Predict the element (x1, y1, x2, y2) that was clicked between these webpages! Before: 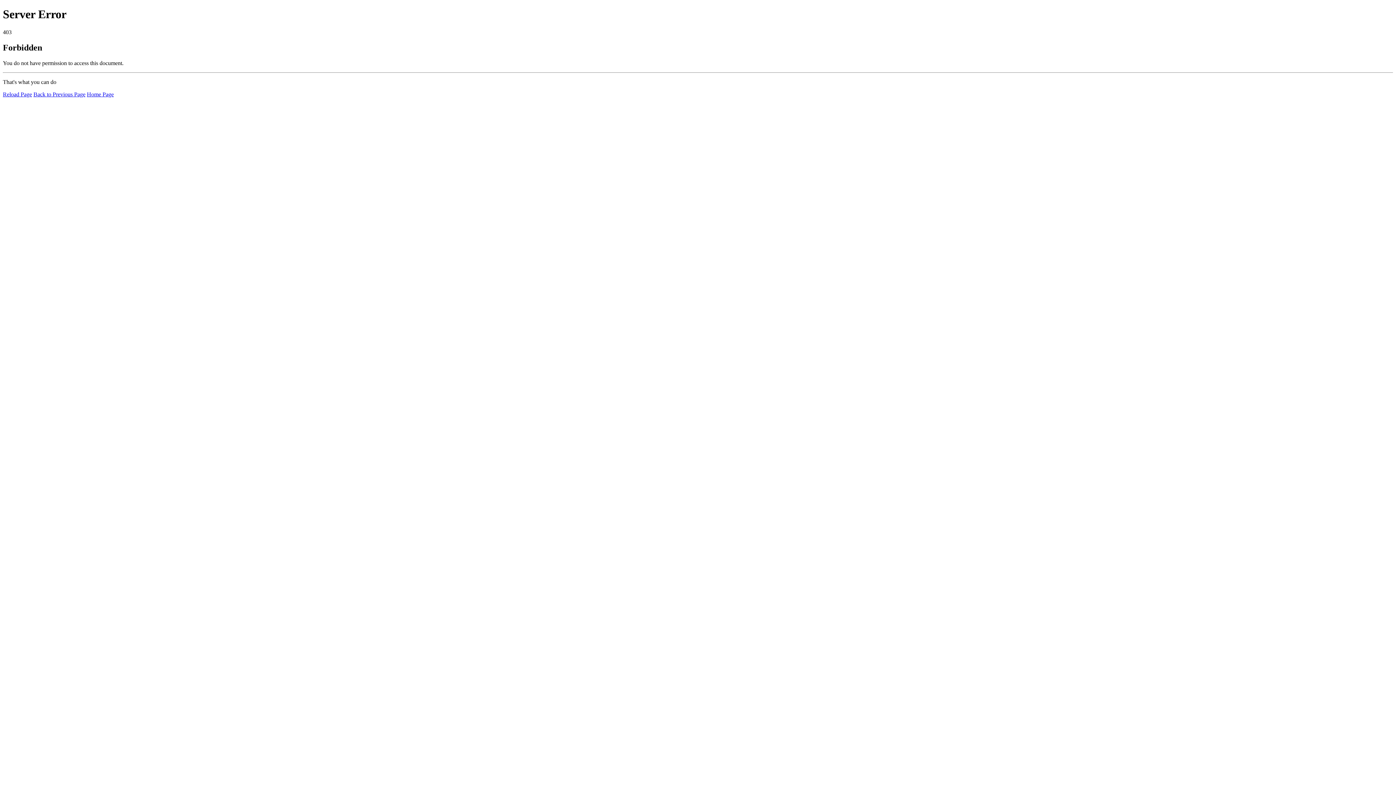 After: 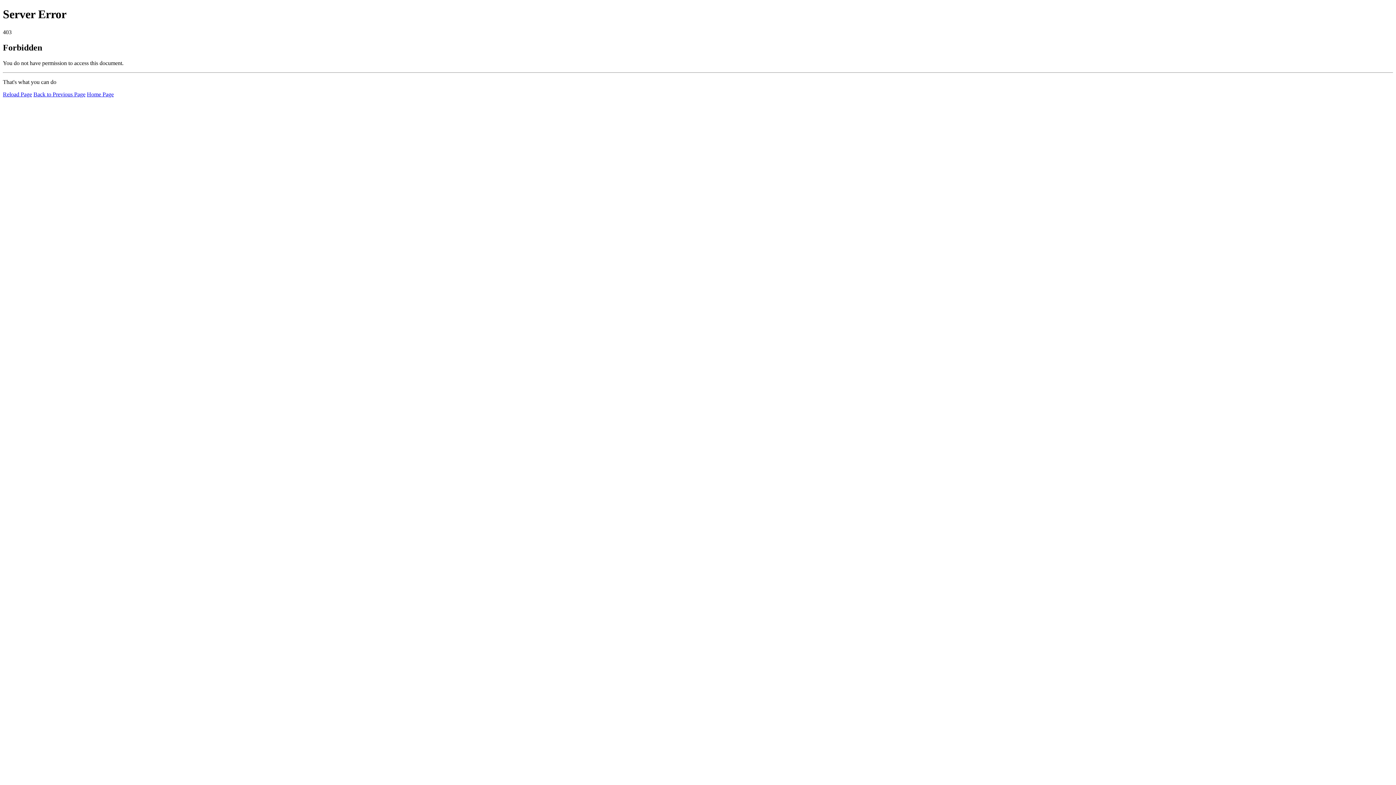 Action: label: Reload Page bbox: (2, 91, 32, 97)